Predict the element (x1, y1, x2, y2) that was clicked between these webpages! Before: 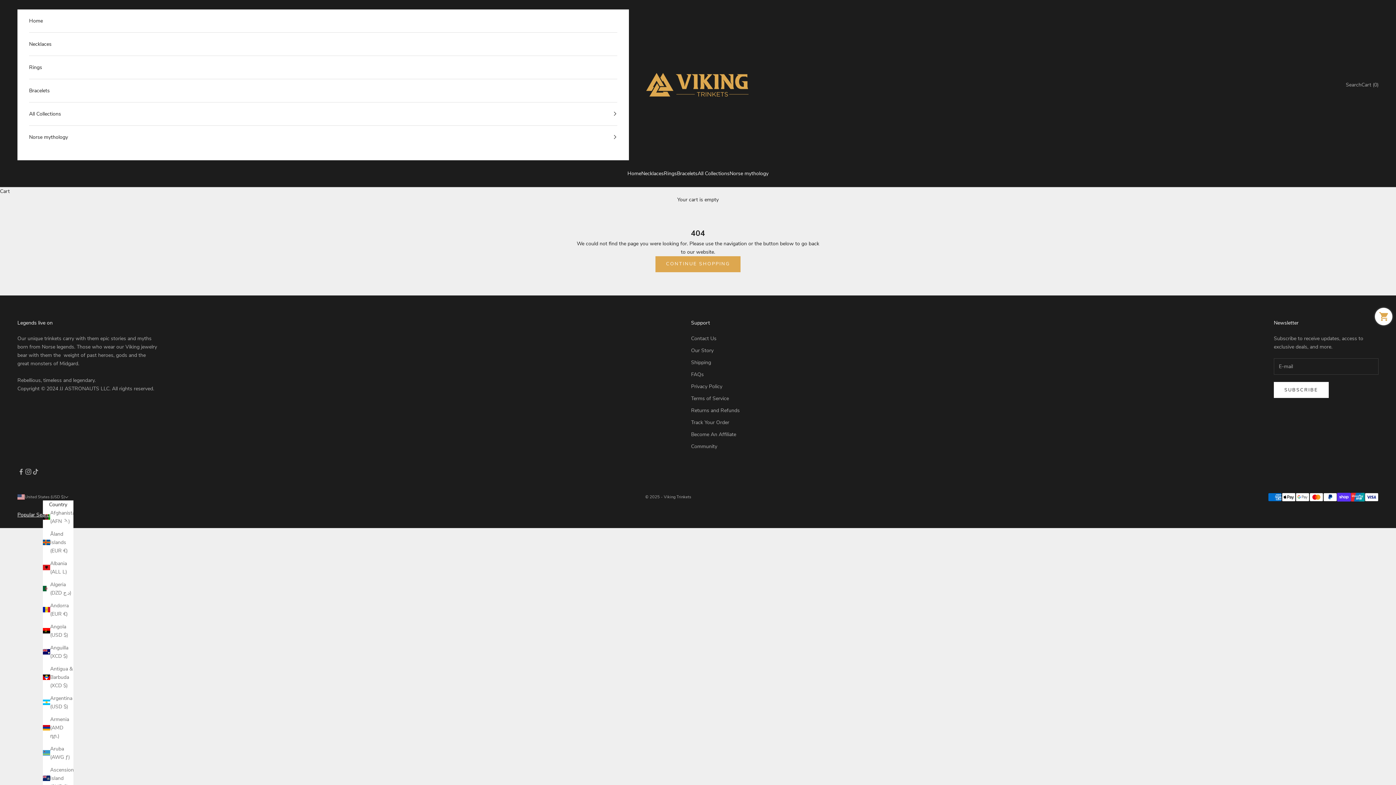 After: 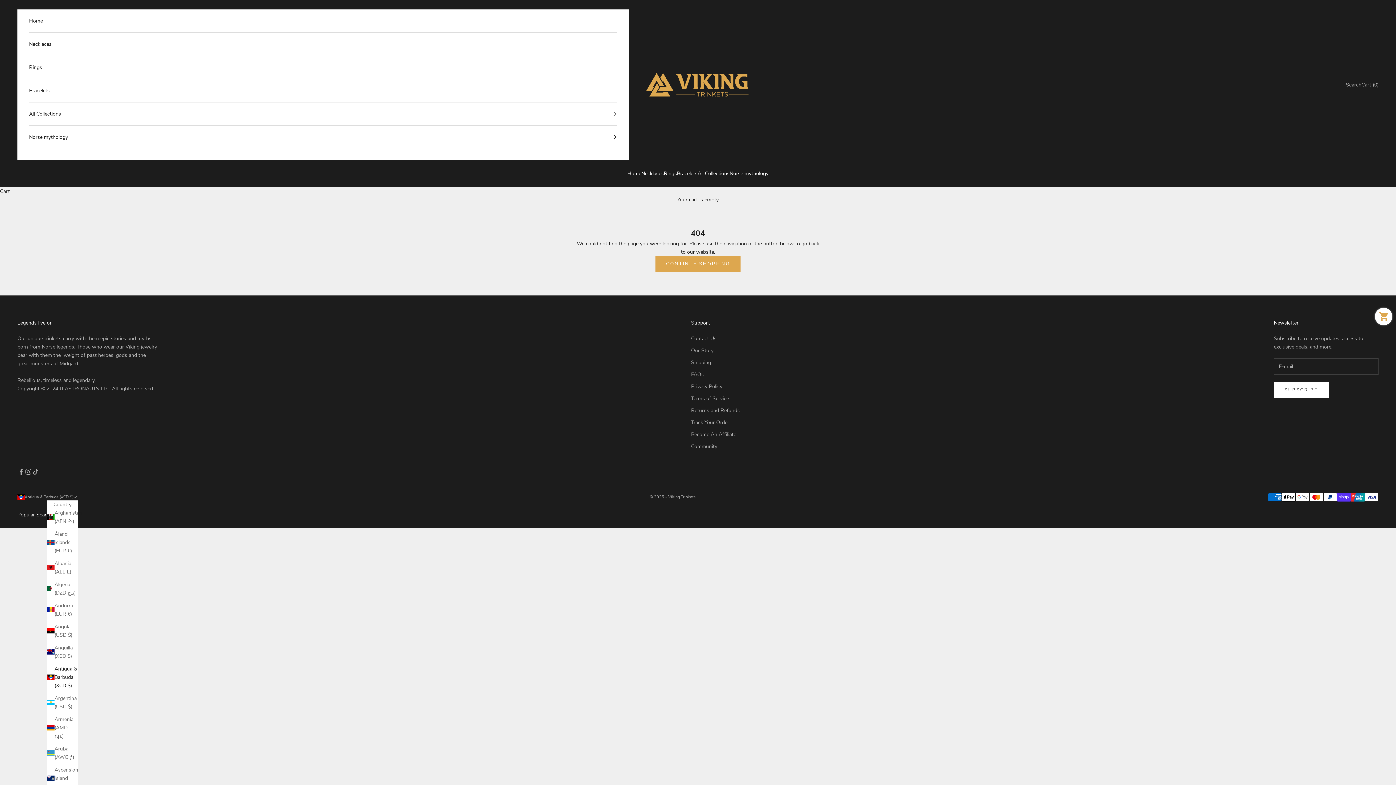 Action: bbox: (42, 664, 73, 690) label: Antigua & Barbuda (XCD $)